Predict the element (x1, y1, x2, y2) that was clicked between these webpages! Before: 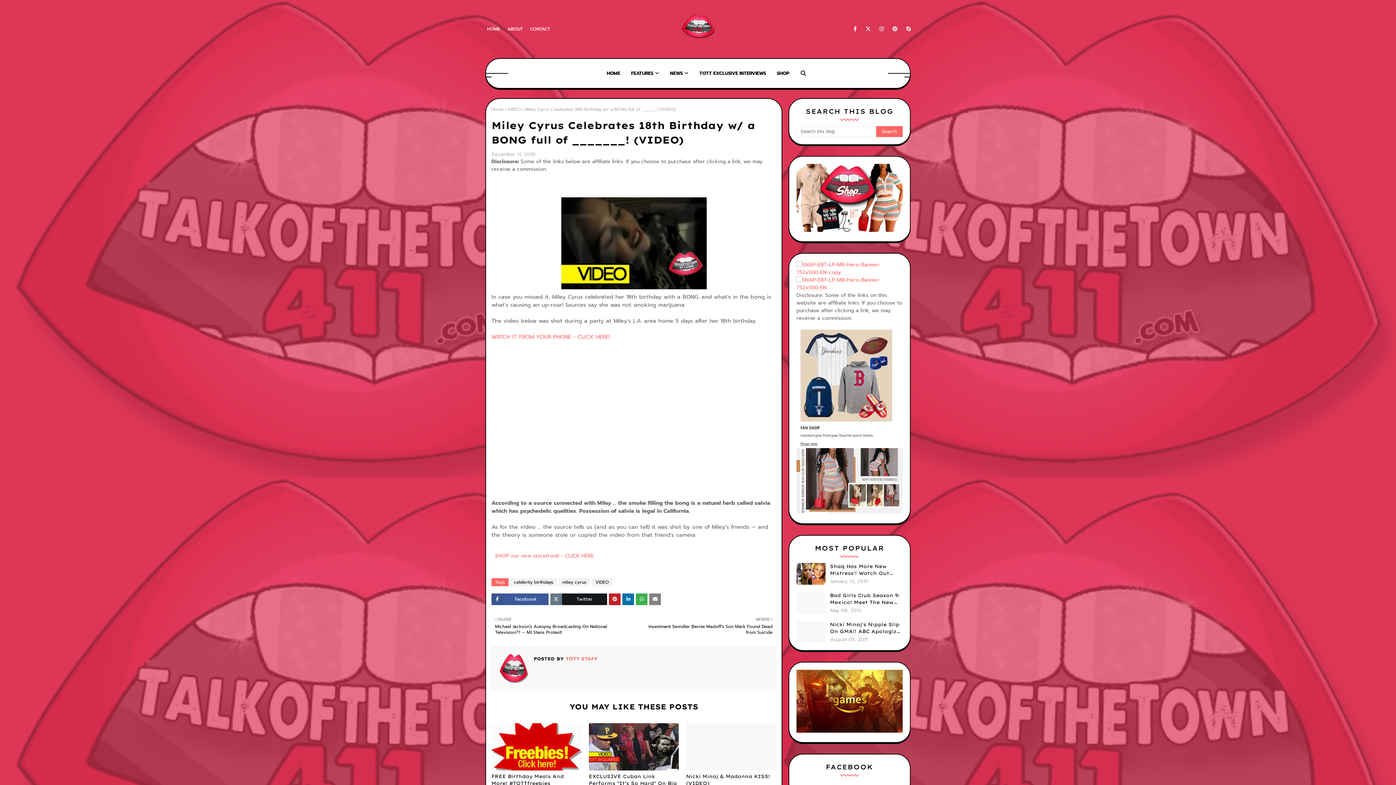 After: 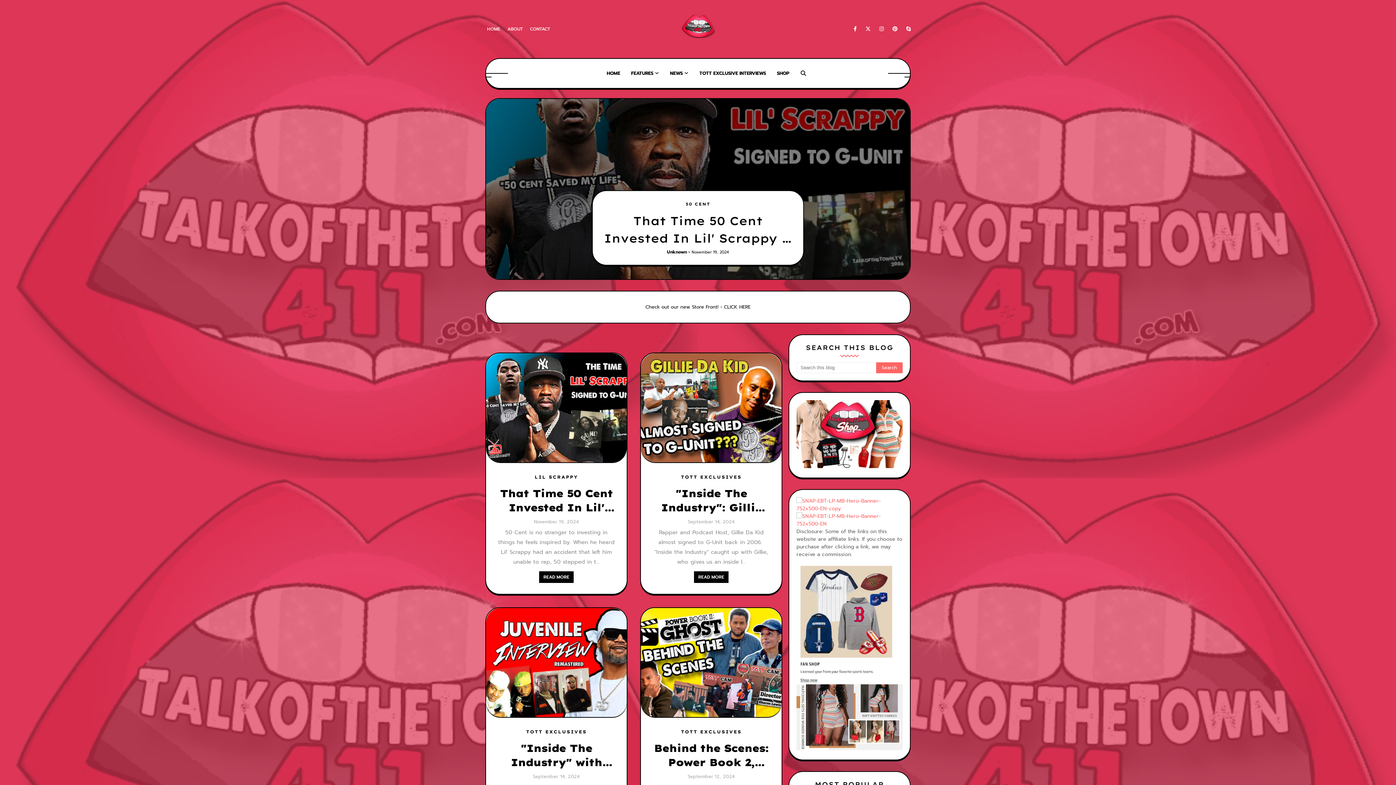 Action: bbox: (680, 14, 715, 40)